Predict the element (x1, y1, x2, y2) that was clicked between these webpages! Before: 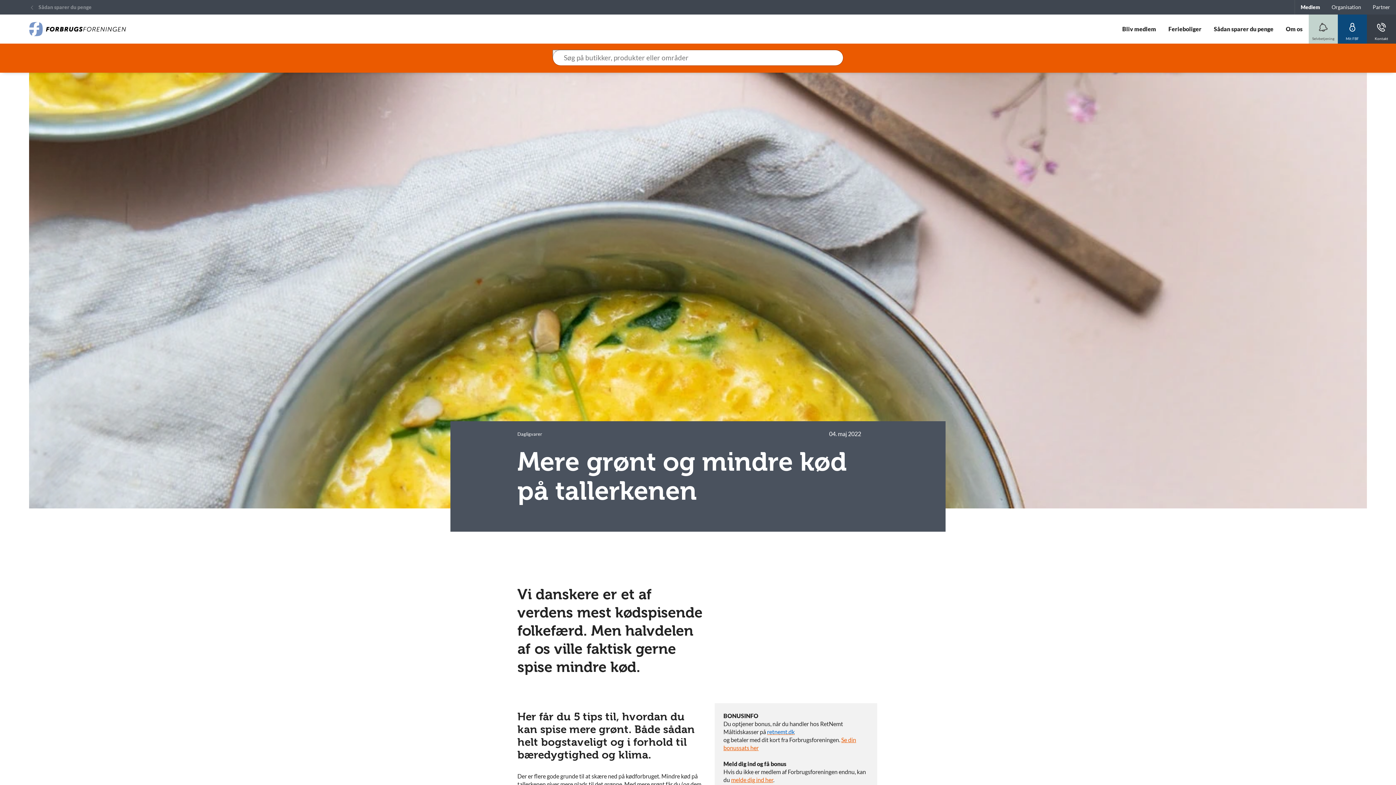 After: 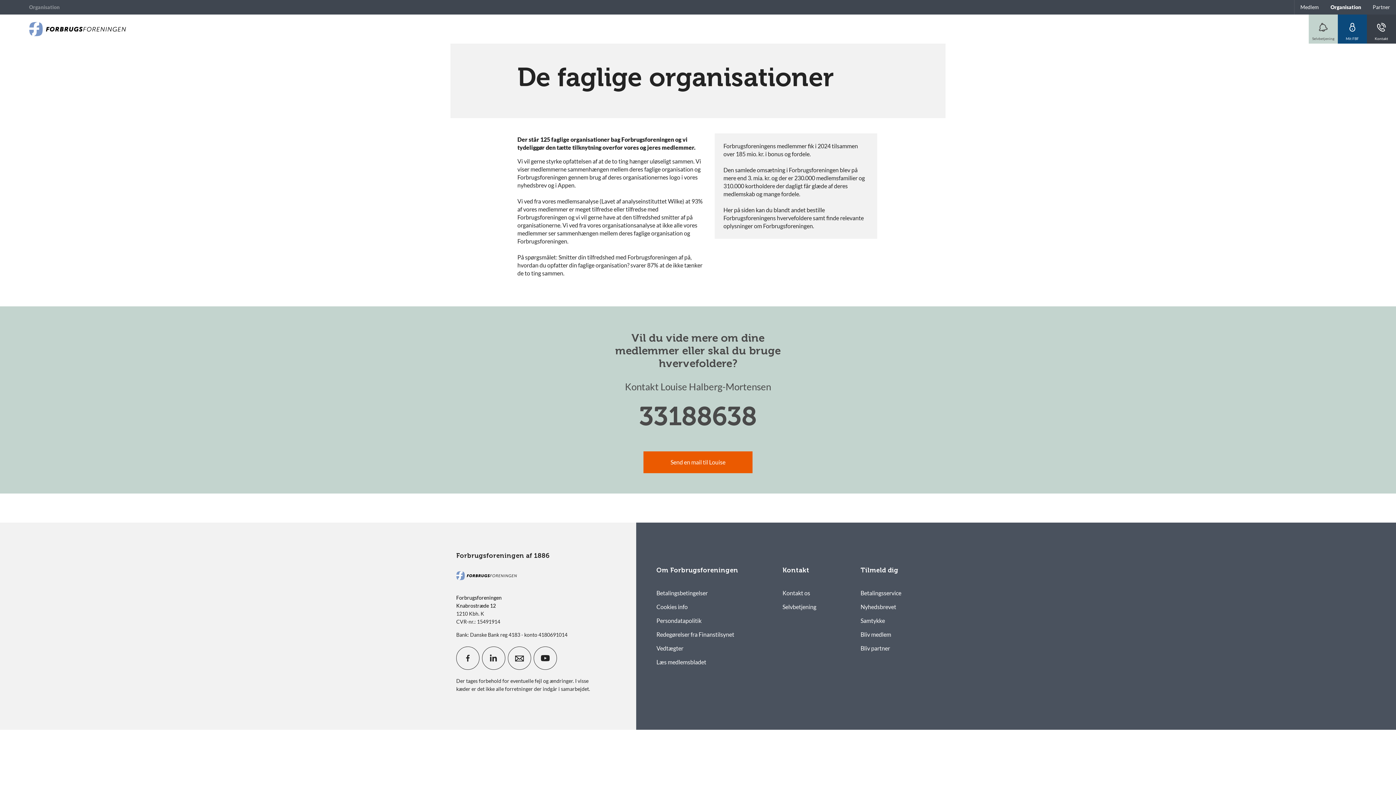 Action: label: Organisation bbox: (1326, 0, 1367, 14)